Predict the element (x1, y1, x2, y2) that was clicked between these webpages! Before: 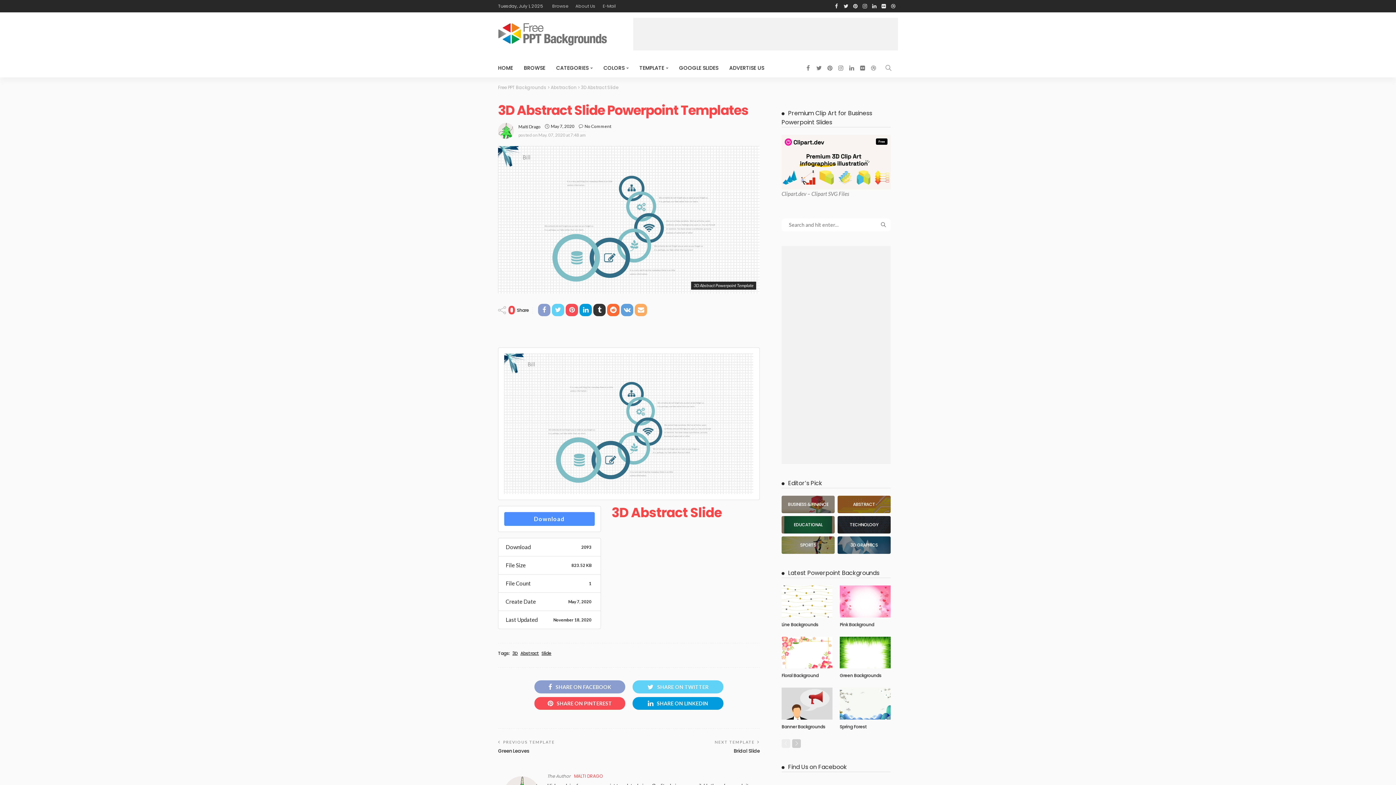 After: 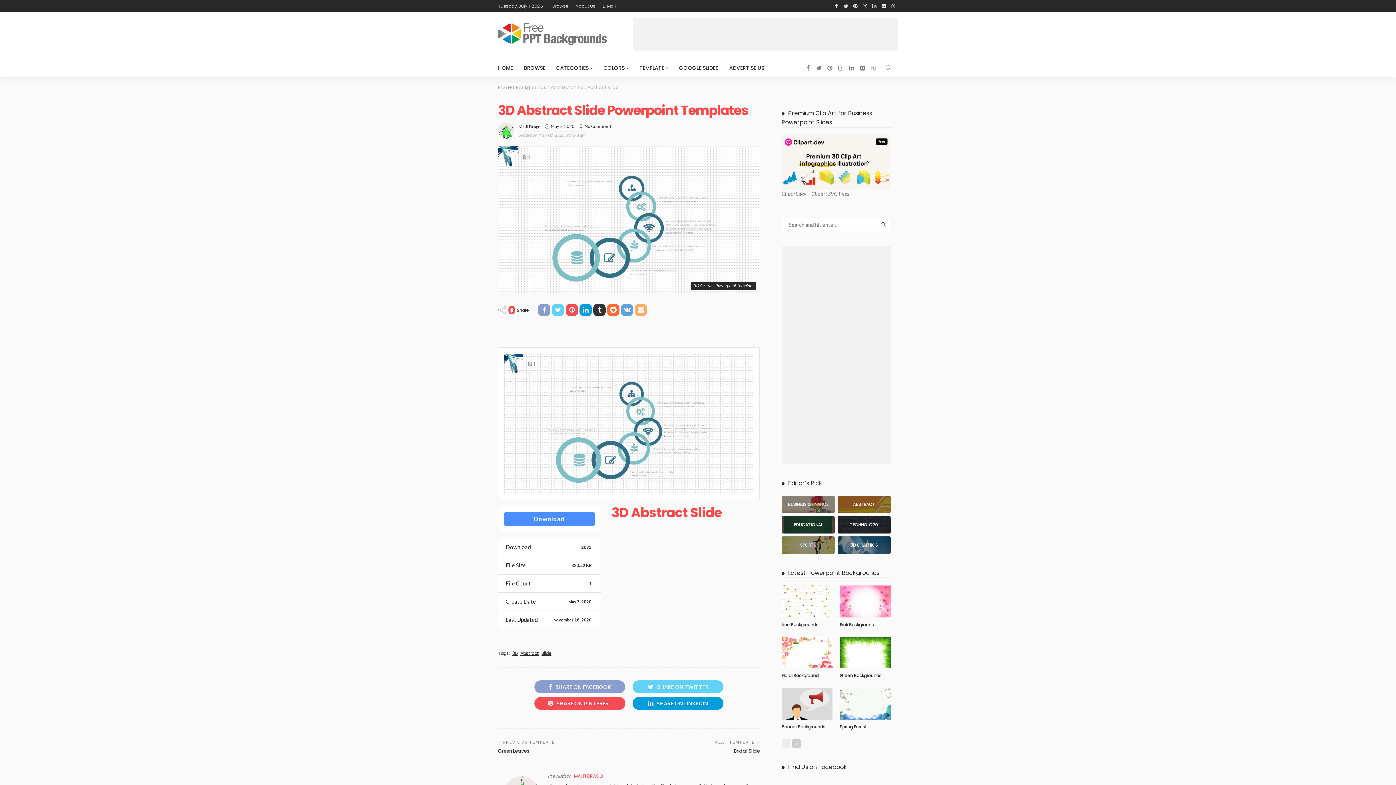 Action: bbox: (781, 516, 834, 533)